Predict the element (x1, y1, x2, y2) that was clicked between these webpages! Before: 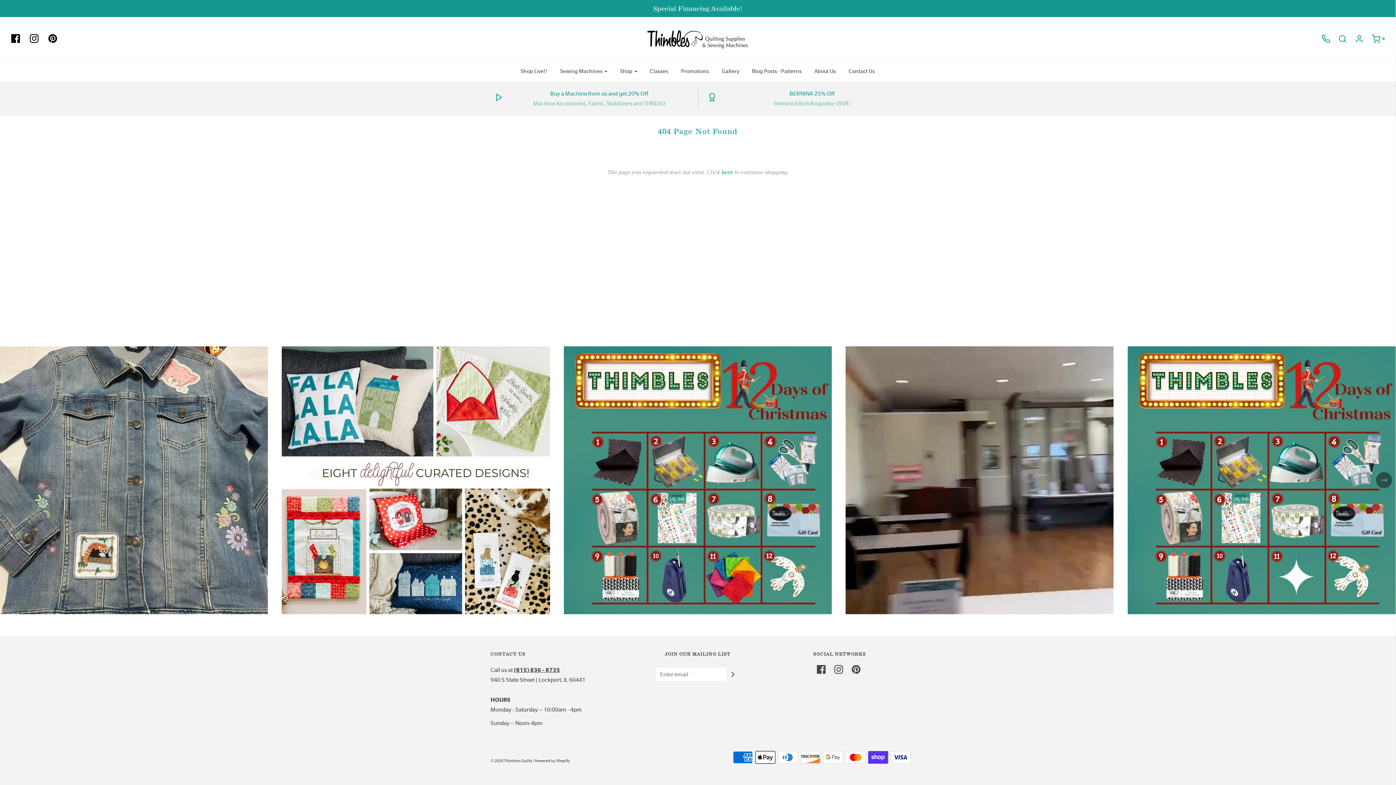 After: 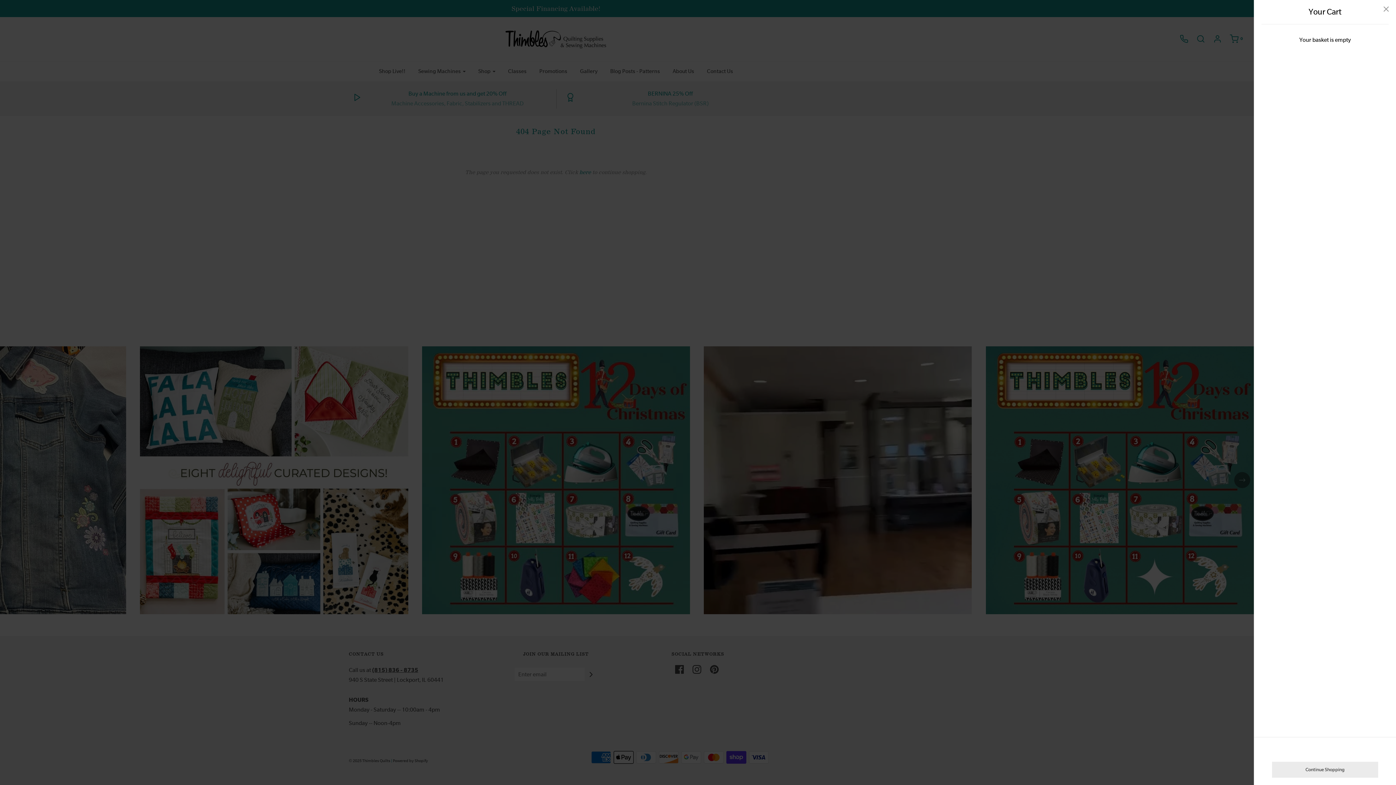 Action: label: 0 bbox: (1364, 34, 1385, 43)